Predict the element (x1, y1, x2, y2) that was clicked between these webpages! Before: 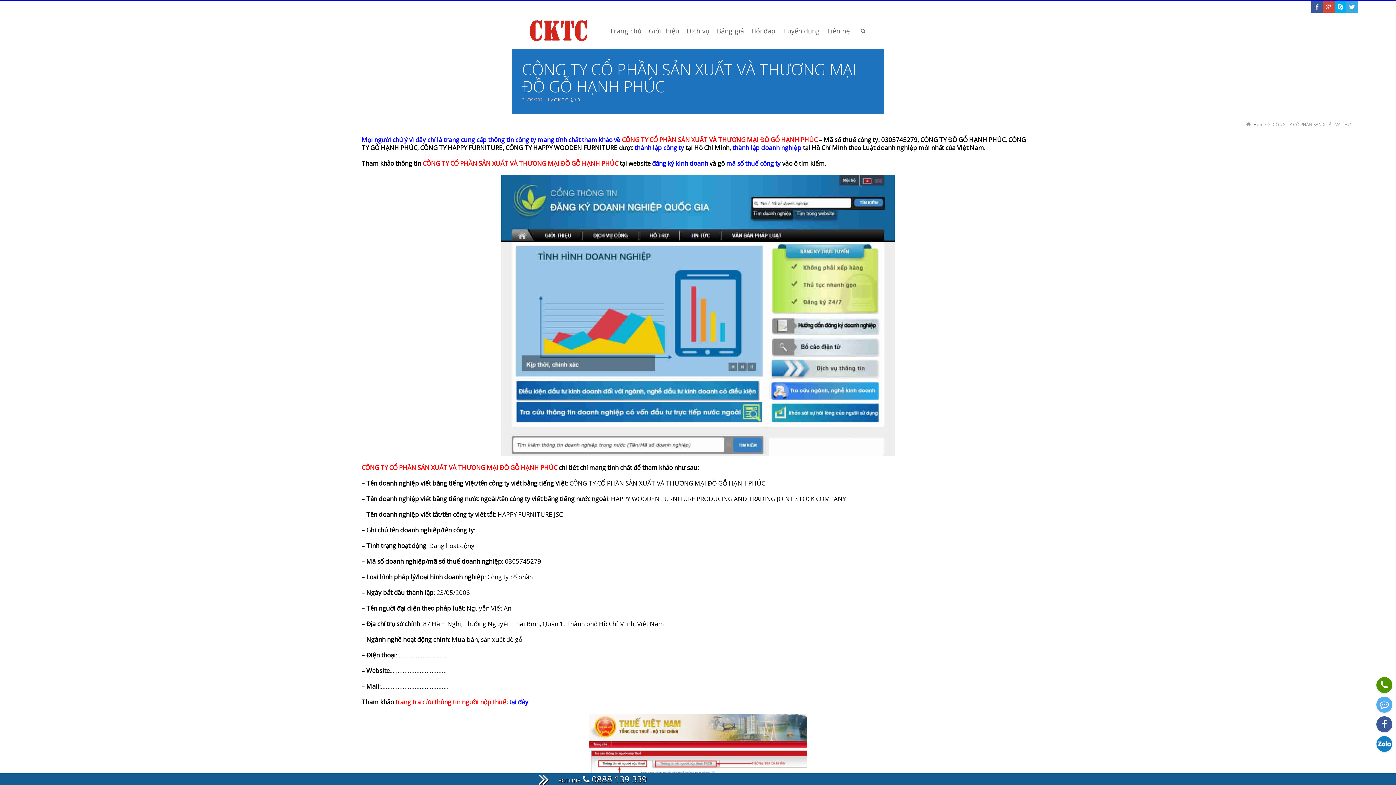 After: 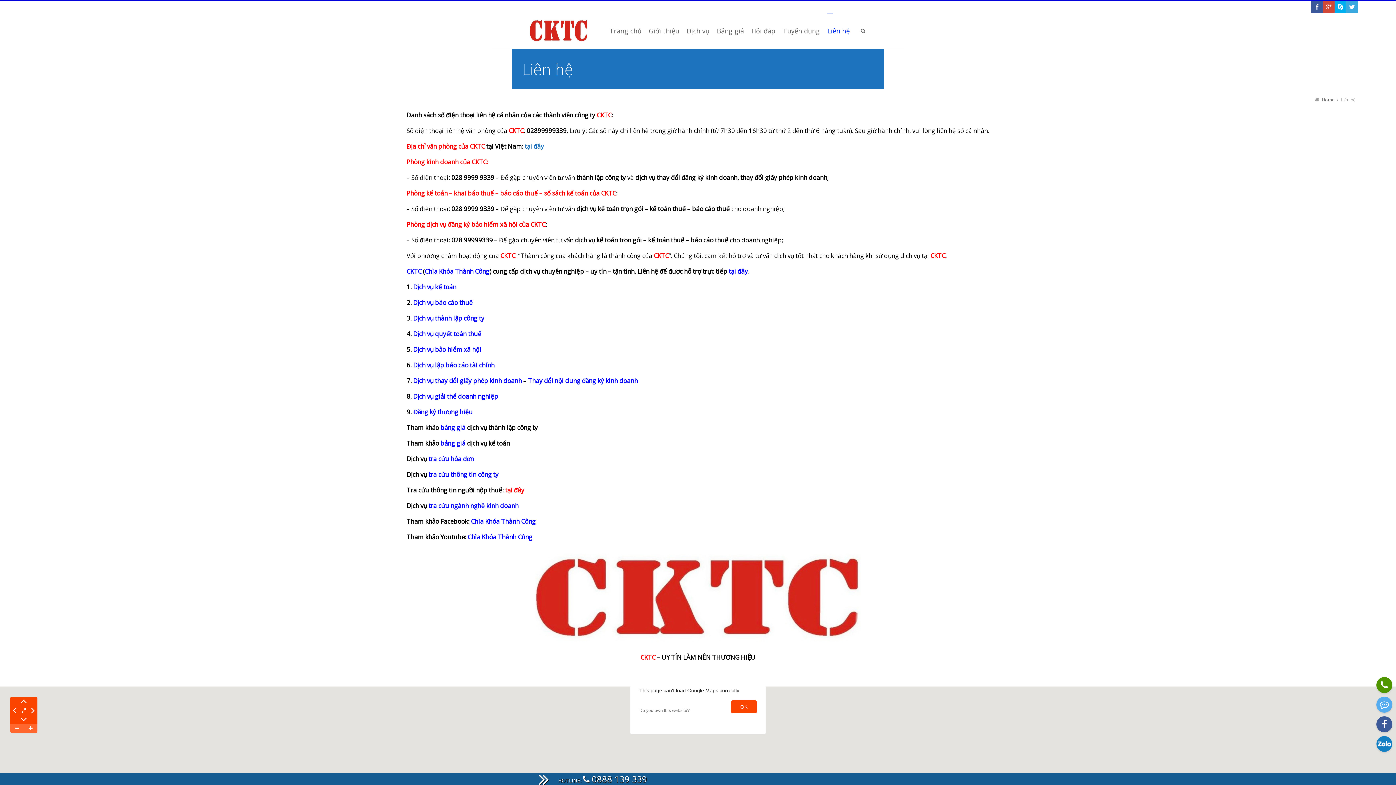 Action: bbox: (823, 13, 853, 48) label: Liên hệ